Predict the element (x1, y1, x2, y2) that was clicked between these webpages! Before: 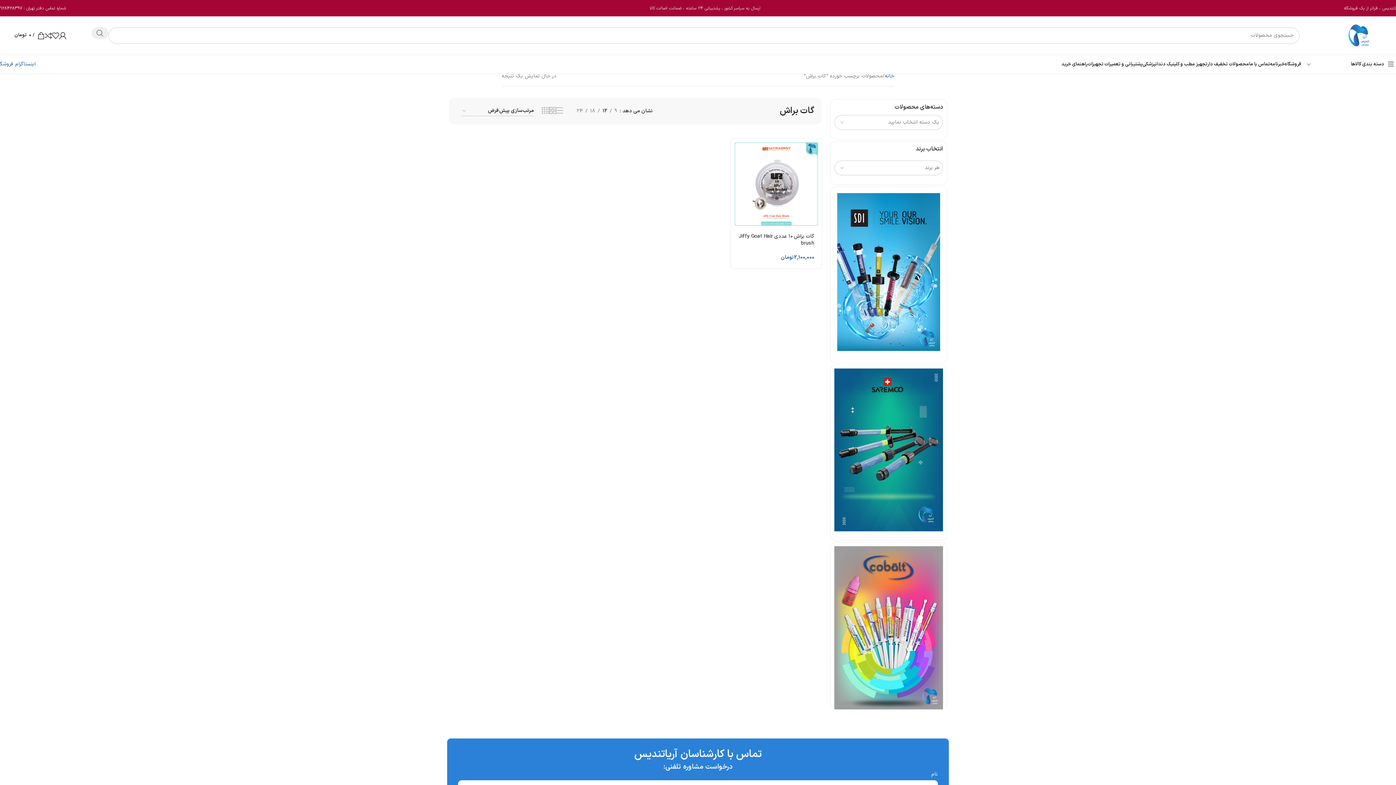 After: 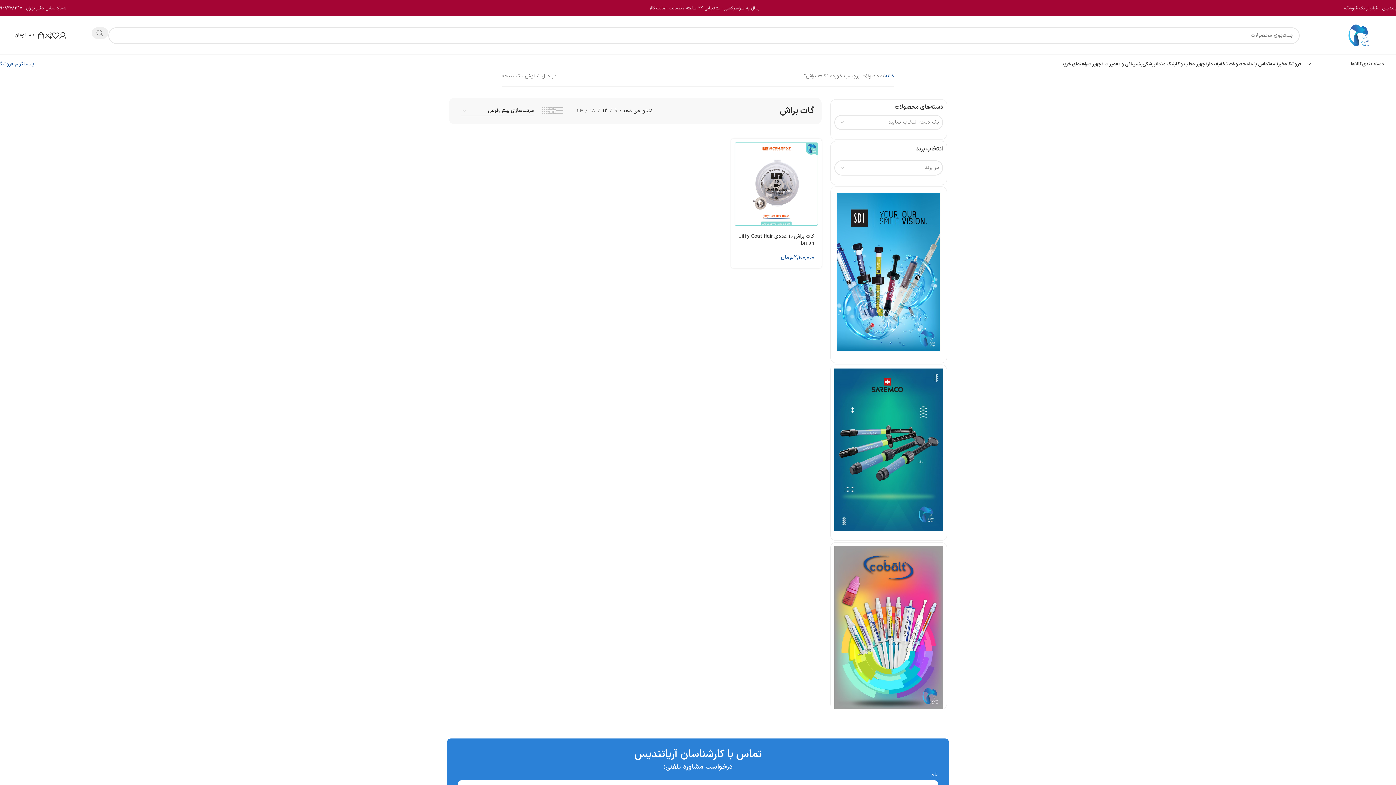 Action: label: 12 bbox: (600, 107, 609, 115)